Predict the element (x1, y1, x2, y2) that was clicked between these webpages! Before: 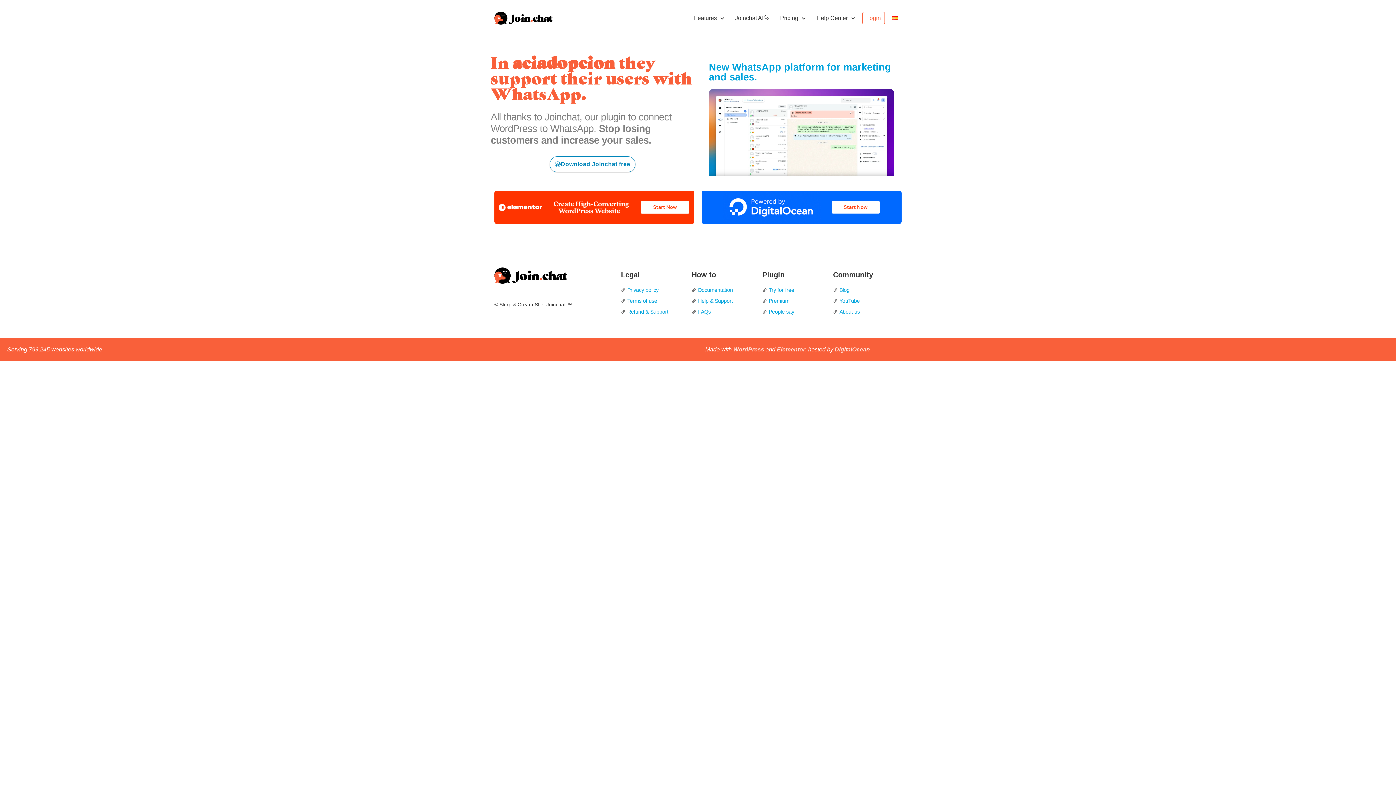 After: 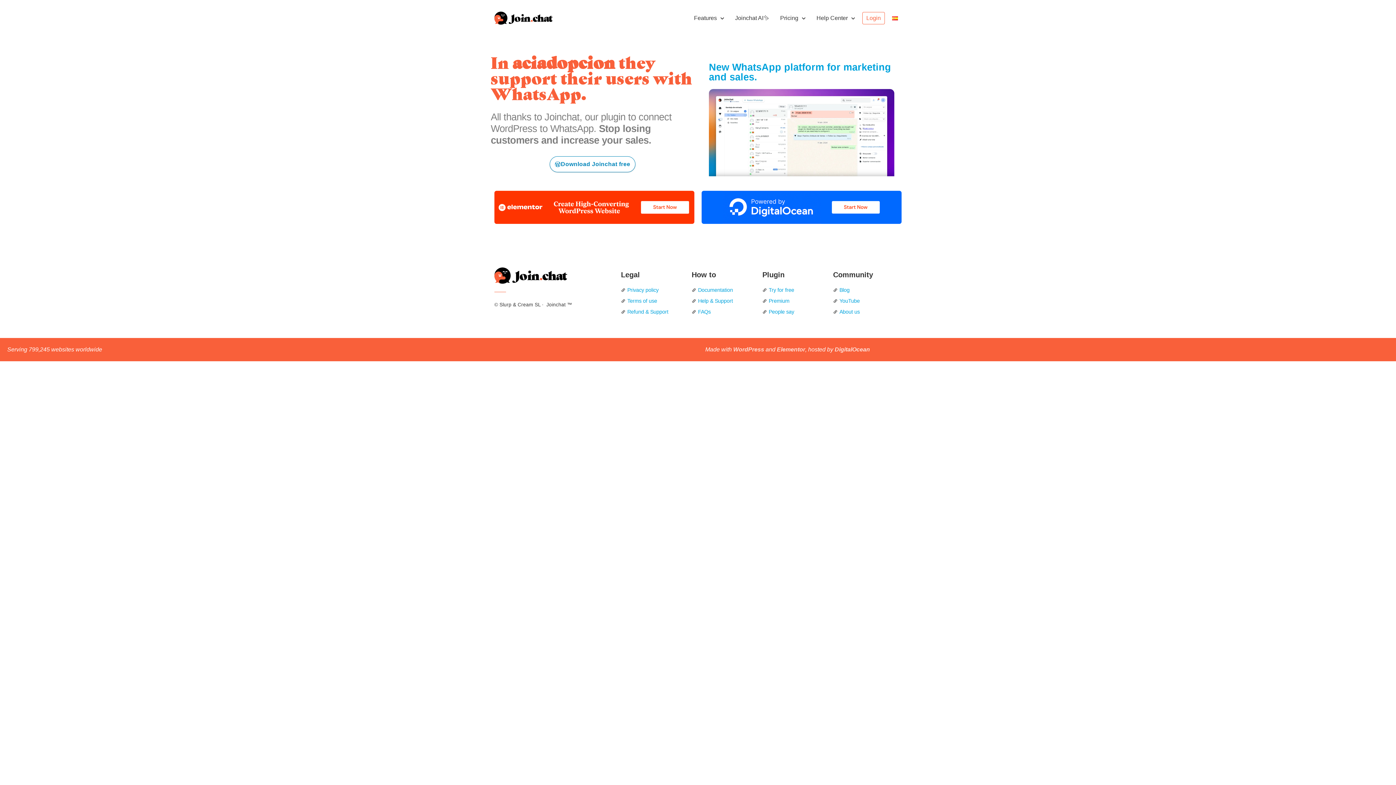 Action: bbox: (701, 190, 901, 223)